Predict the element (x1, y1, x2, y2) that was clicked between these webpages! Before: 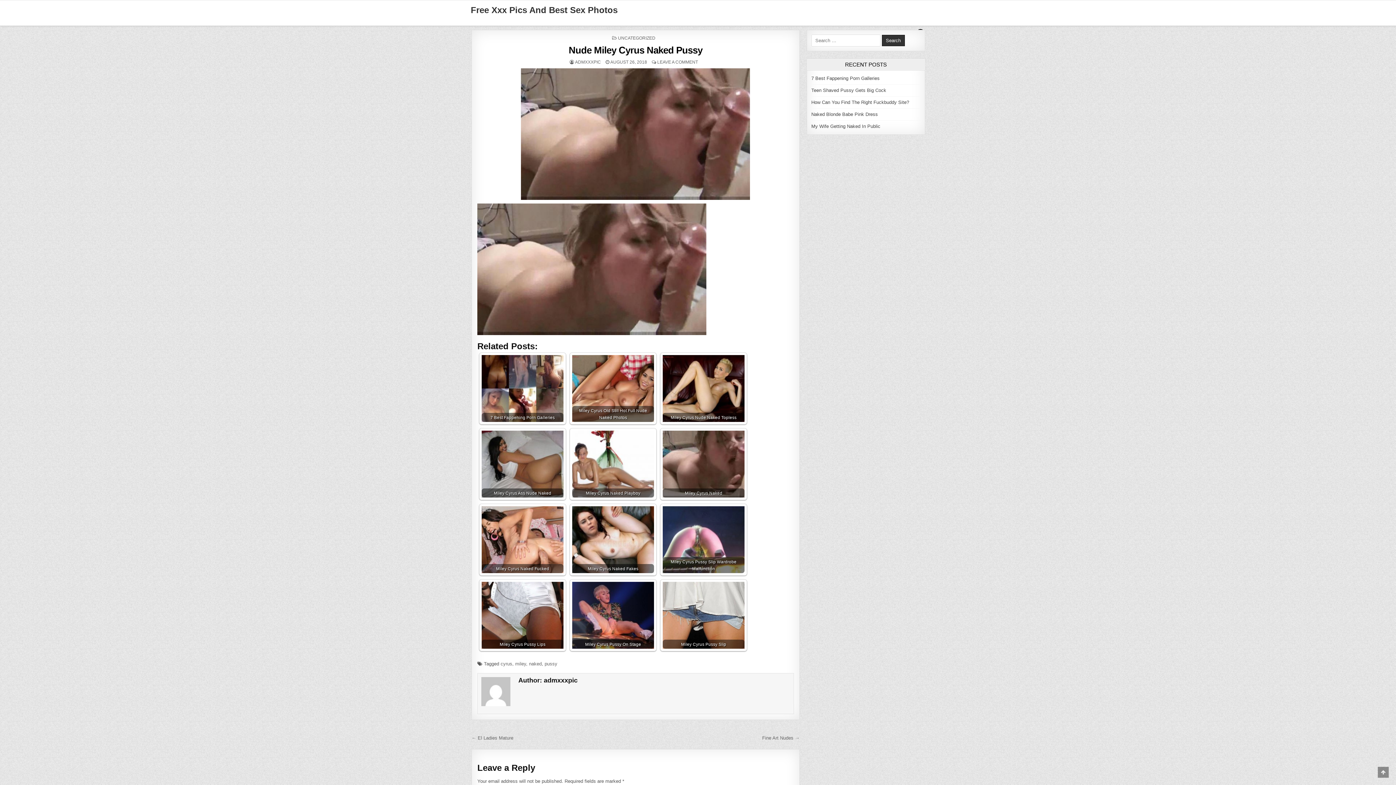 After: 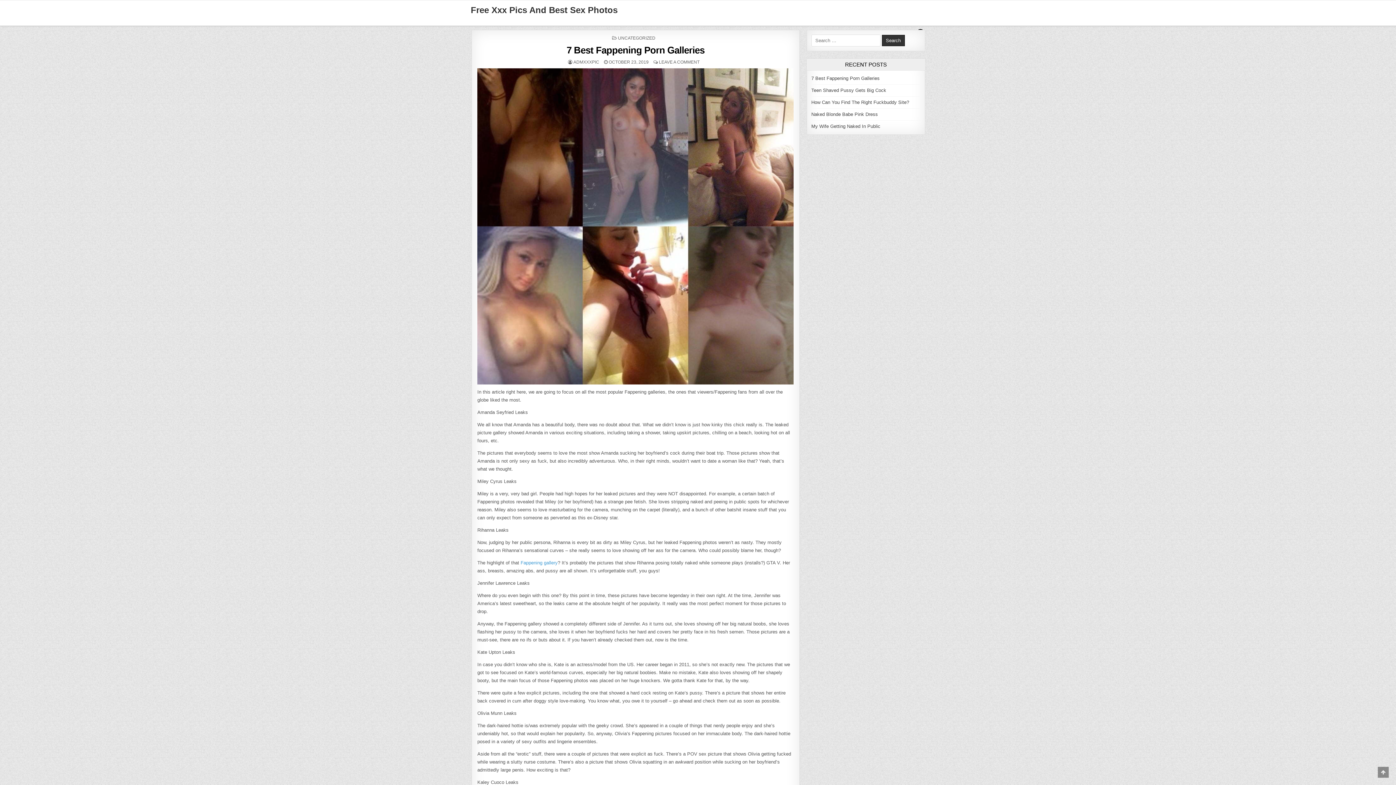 Action: label: 7 Best Fappening Porn Galleries bbox: (481, 355, 563, 422)